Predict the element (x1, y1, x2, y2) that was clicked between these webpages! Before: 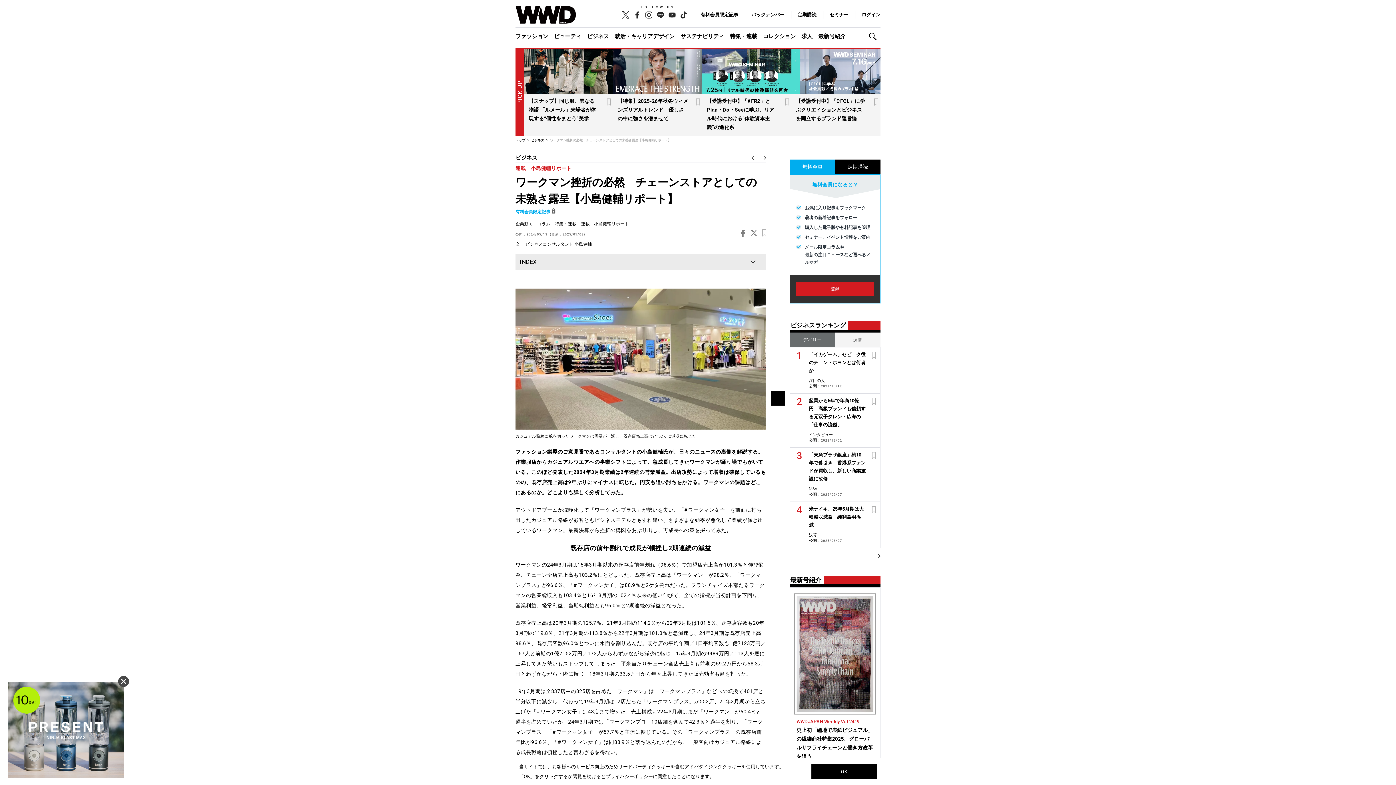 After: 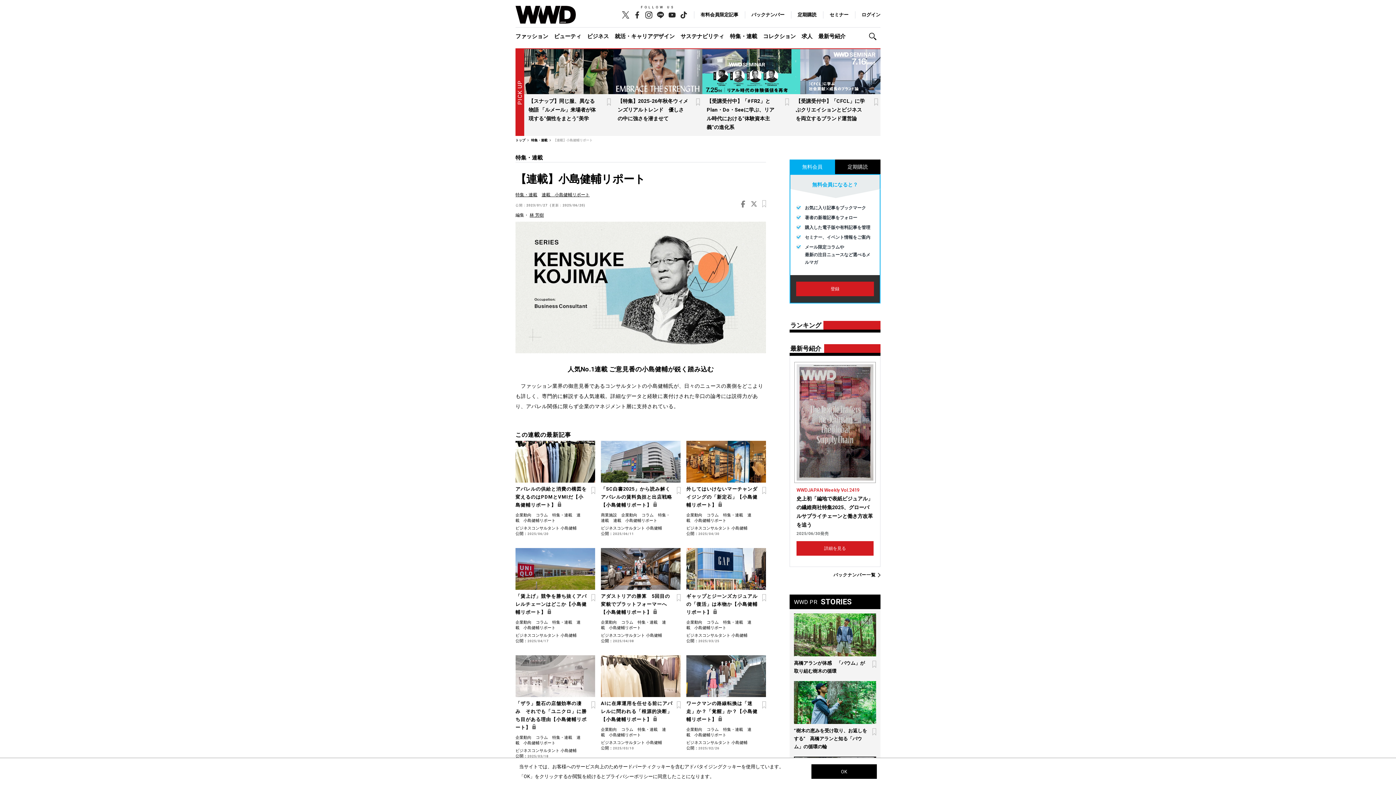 Action: label: 連載　小島健輔リポート bbox: (515, 165, 571, 171)